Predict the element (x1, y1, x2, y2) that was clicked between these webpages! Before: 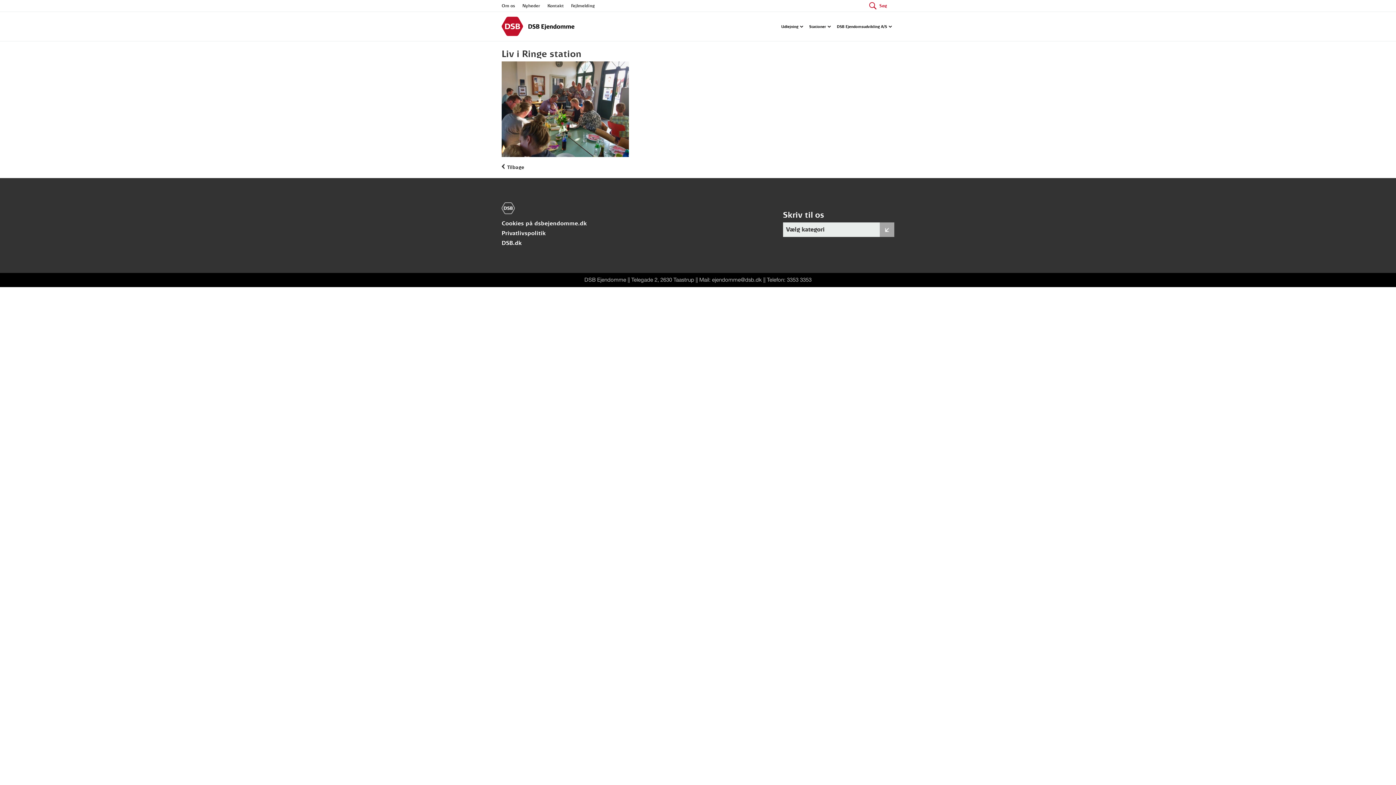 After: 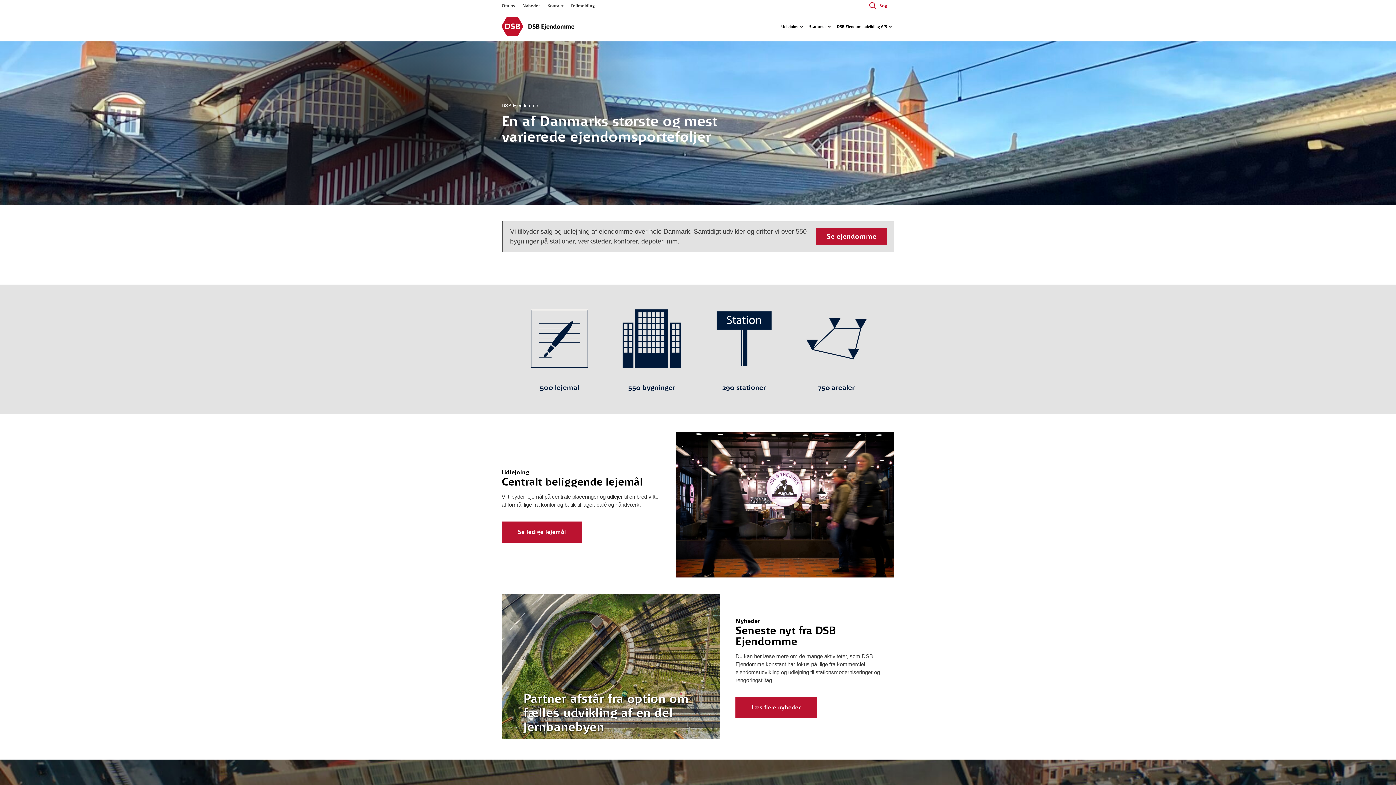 Action: bbox: (501, 16, 574, 38)